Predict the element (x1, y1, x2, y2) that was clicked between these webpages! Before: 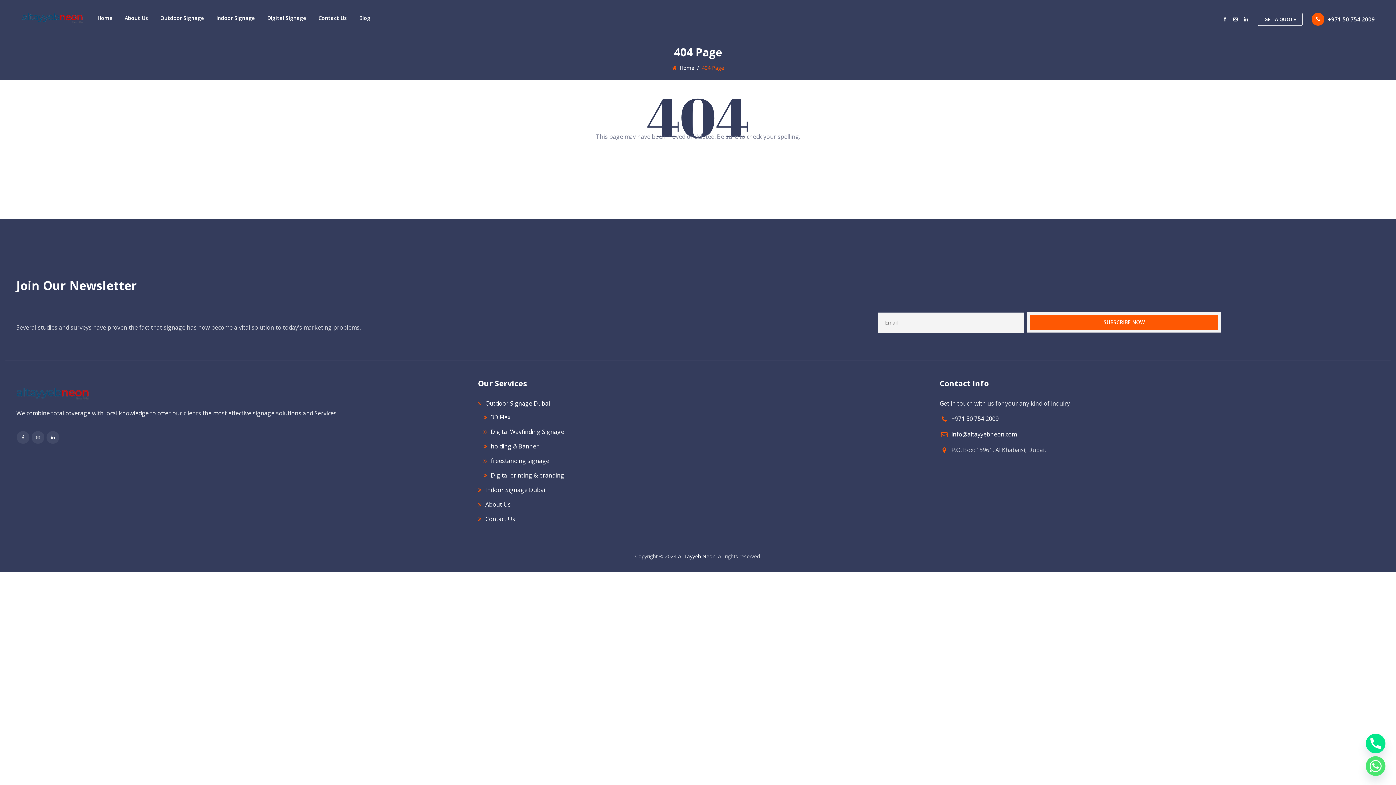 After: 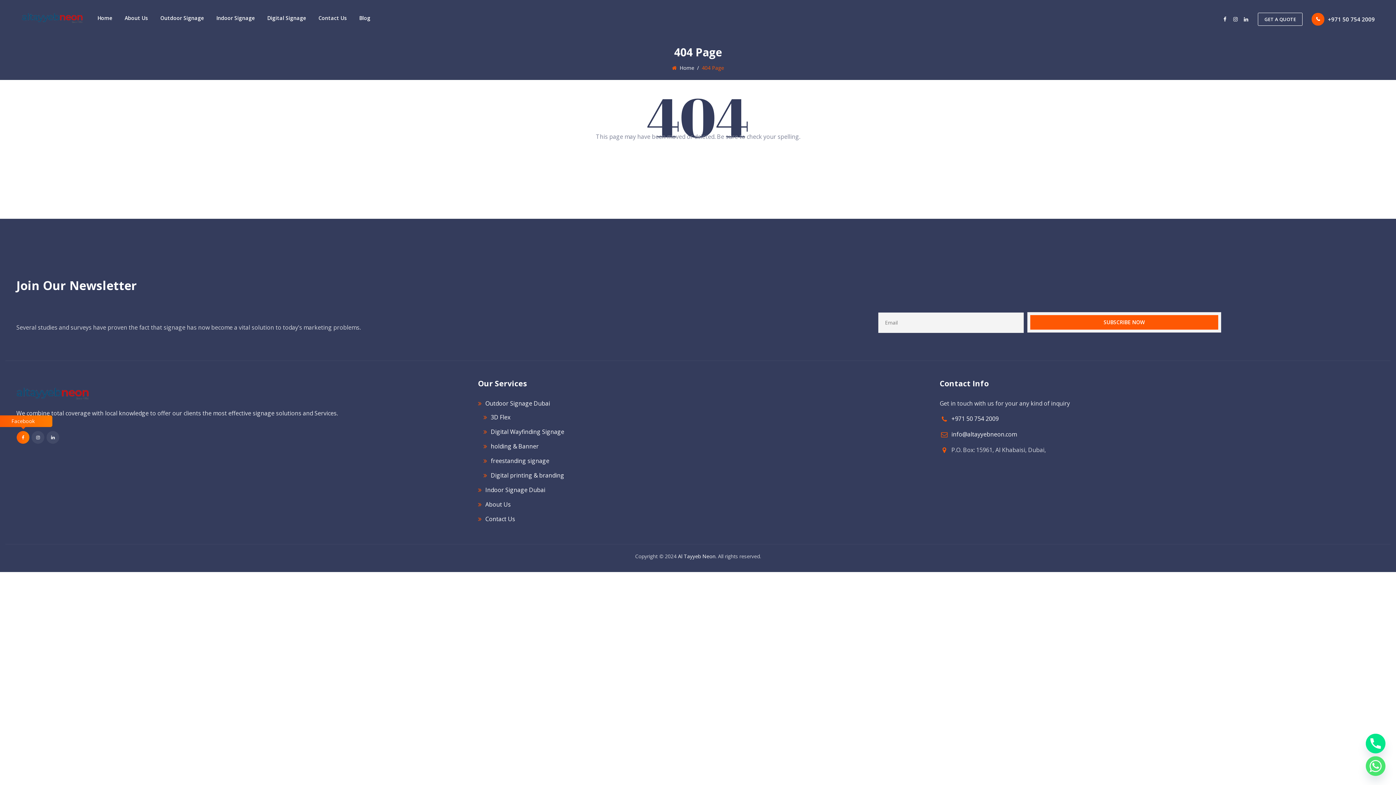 Action: bbox: (16, 431, 29, 444)